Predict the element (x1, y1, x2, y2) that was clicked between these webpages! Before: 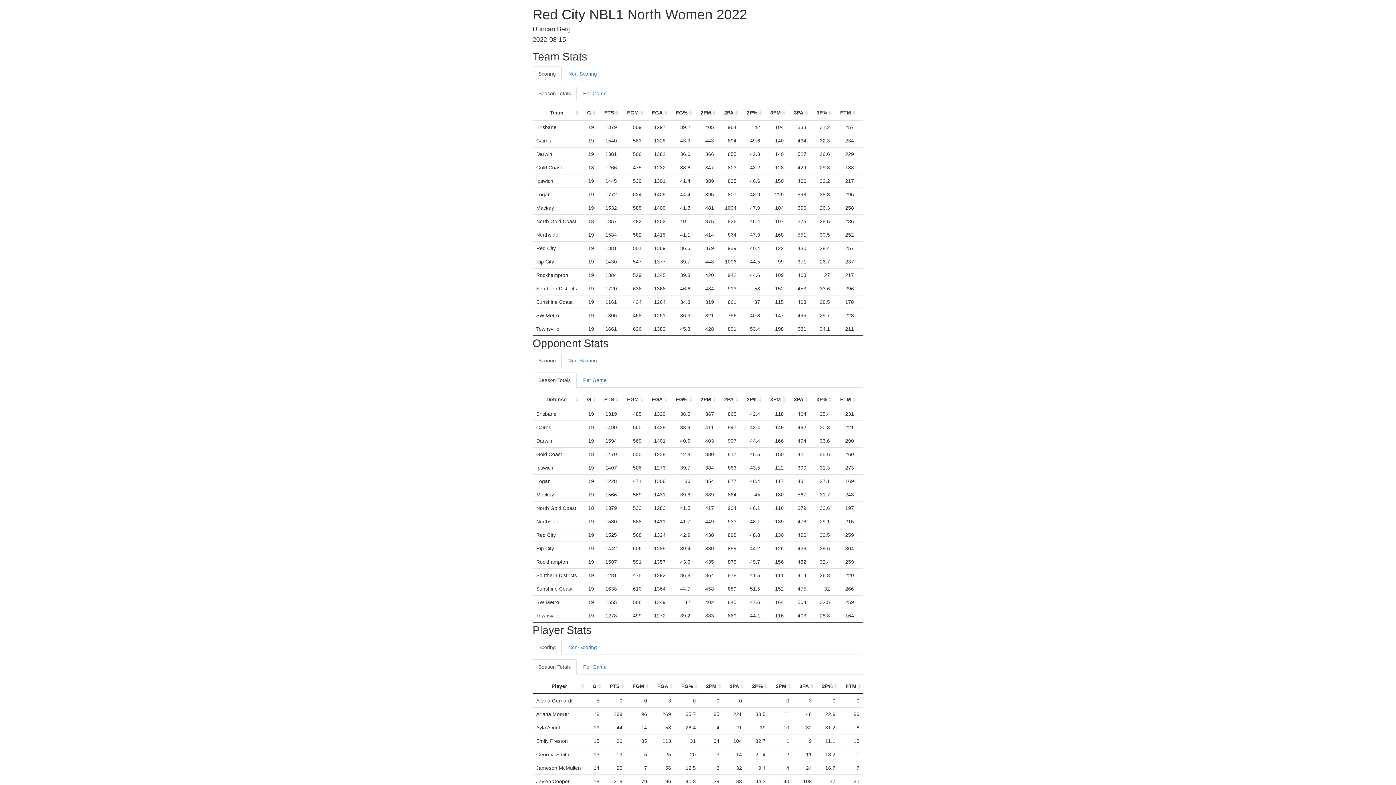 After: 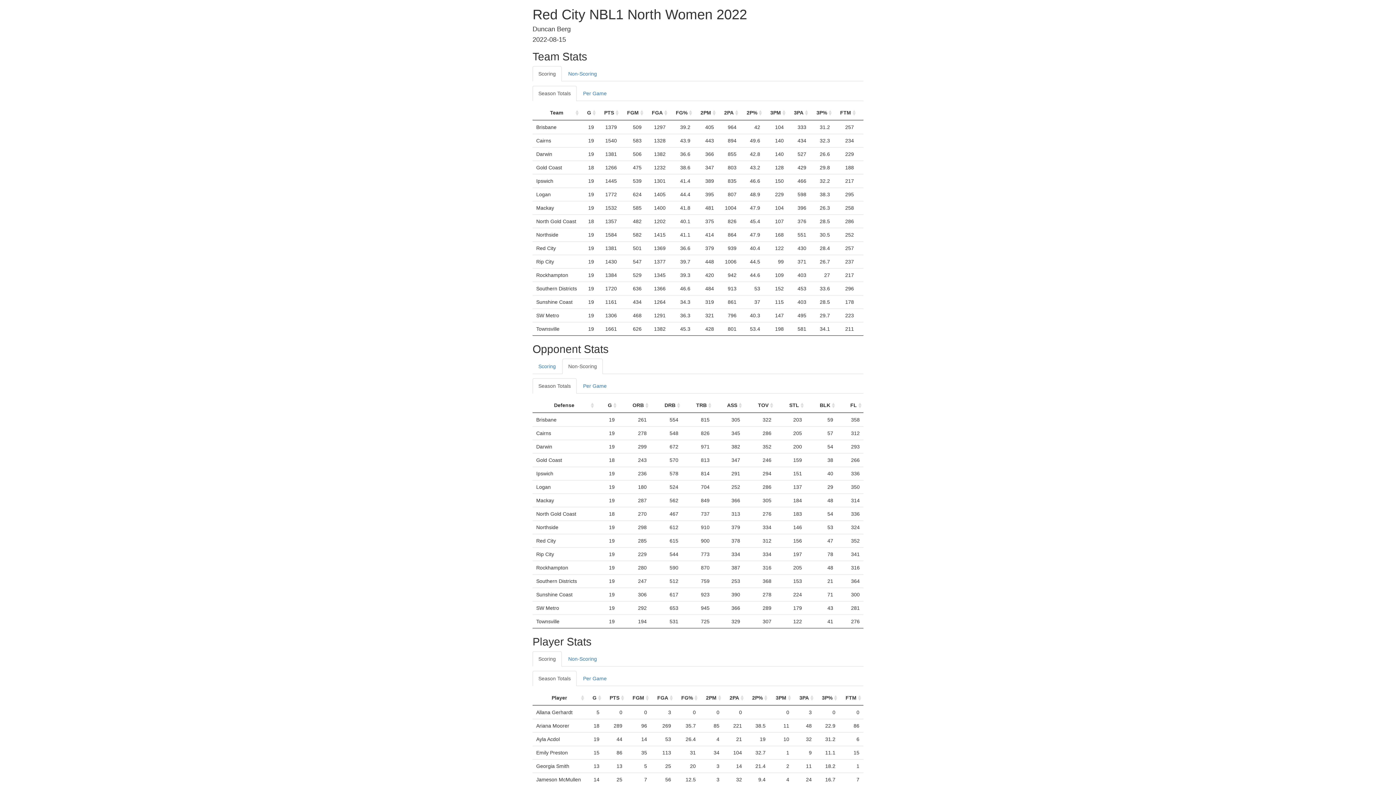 Action: label: Non-Scoring bbox: (562, 353, 602, 368)